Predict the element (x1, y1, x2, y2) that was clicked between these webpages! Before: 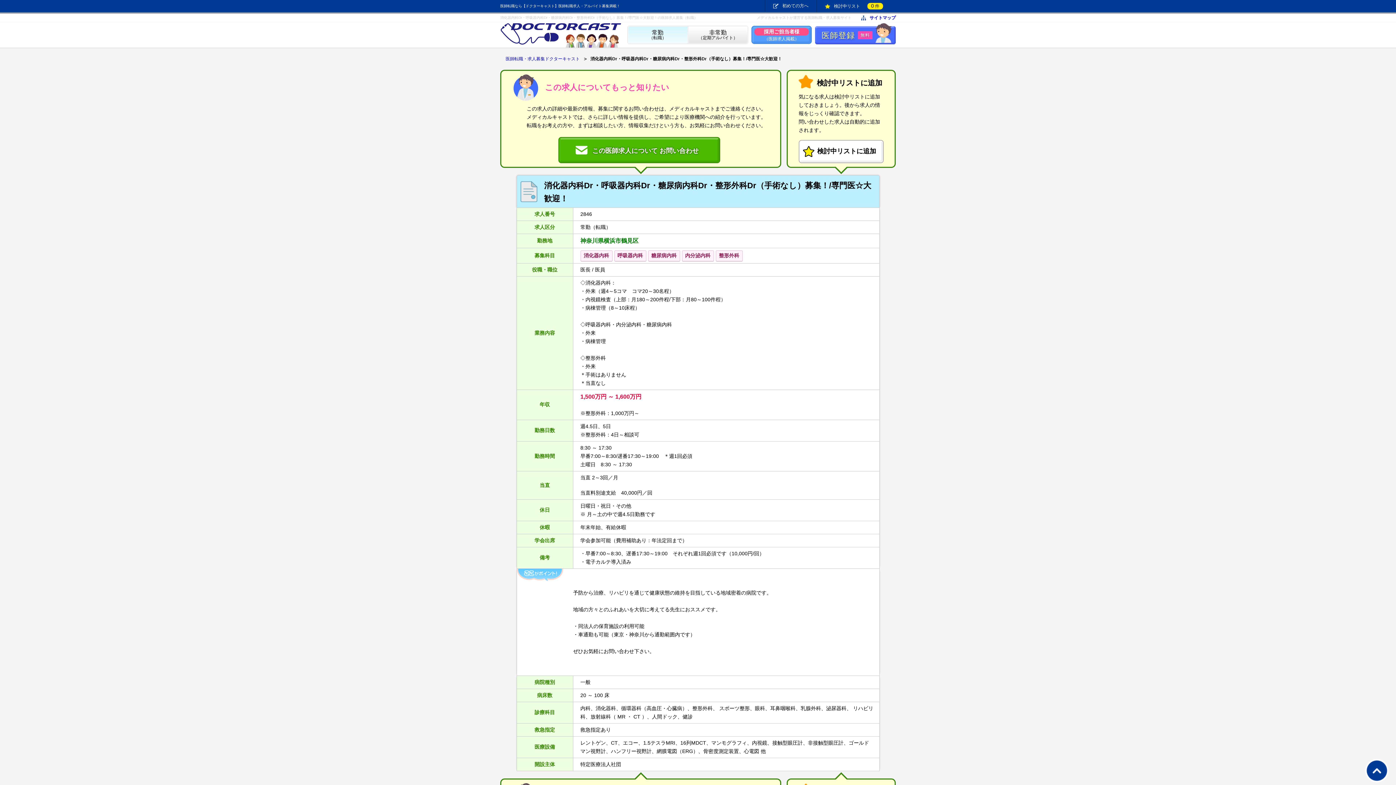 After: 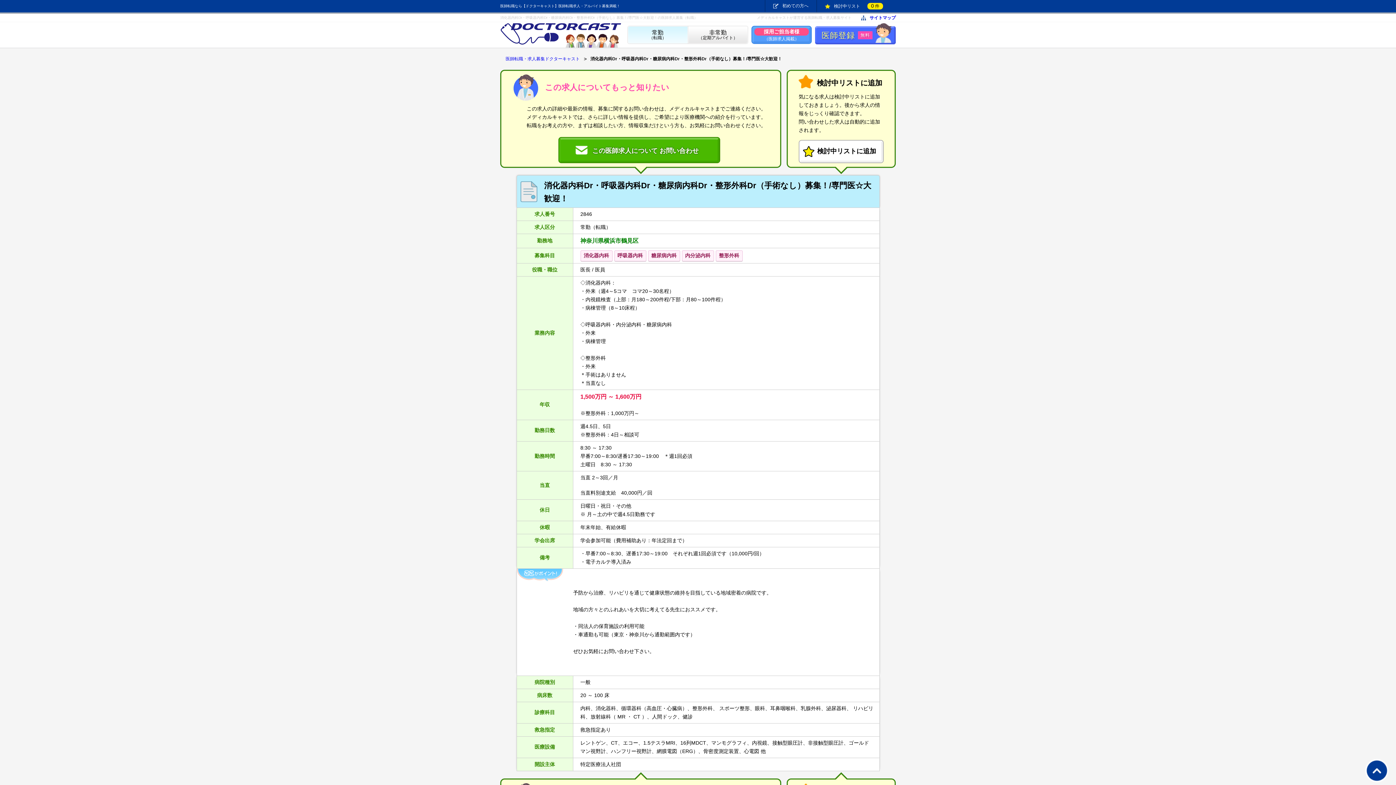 Action: bbox: (1365, 759, 1389, 782)